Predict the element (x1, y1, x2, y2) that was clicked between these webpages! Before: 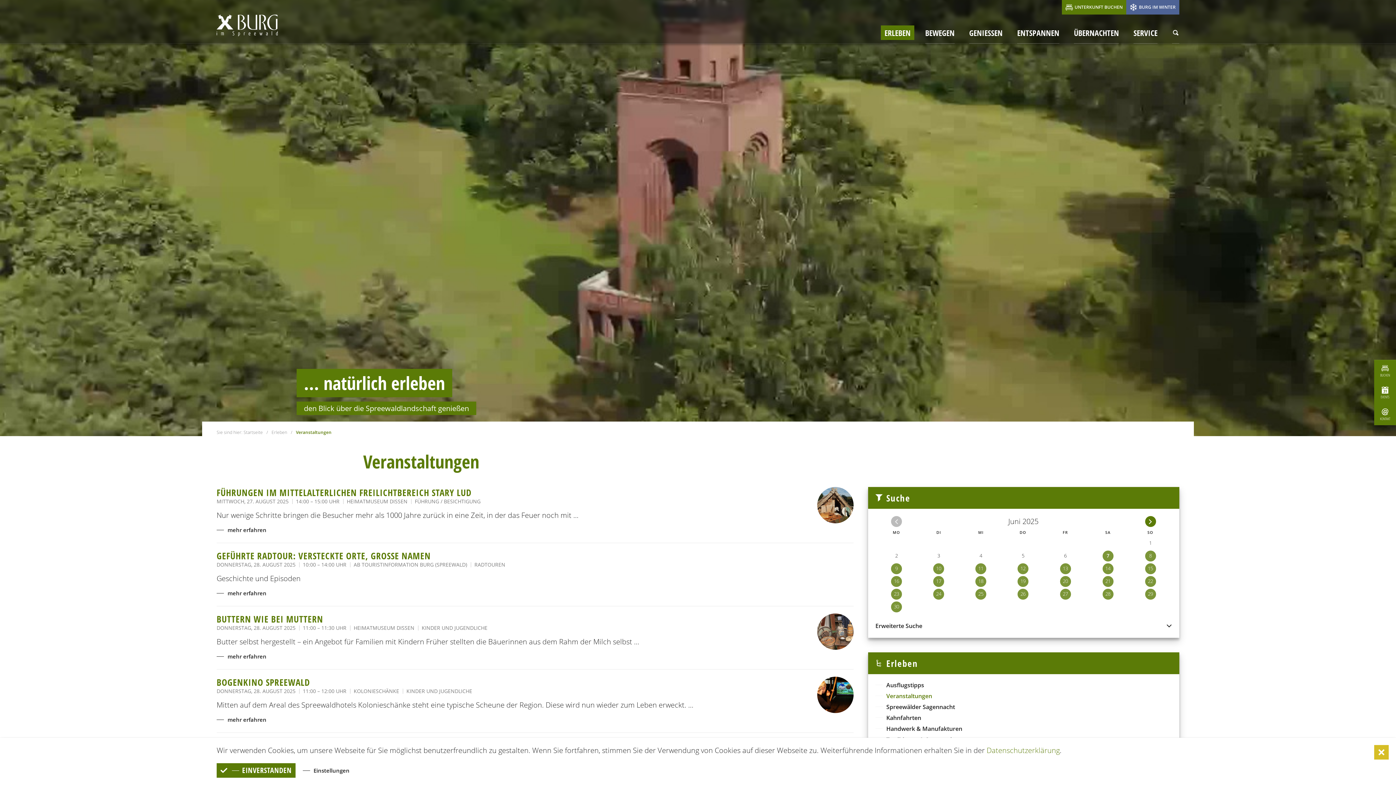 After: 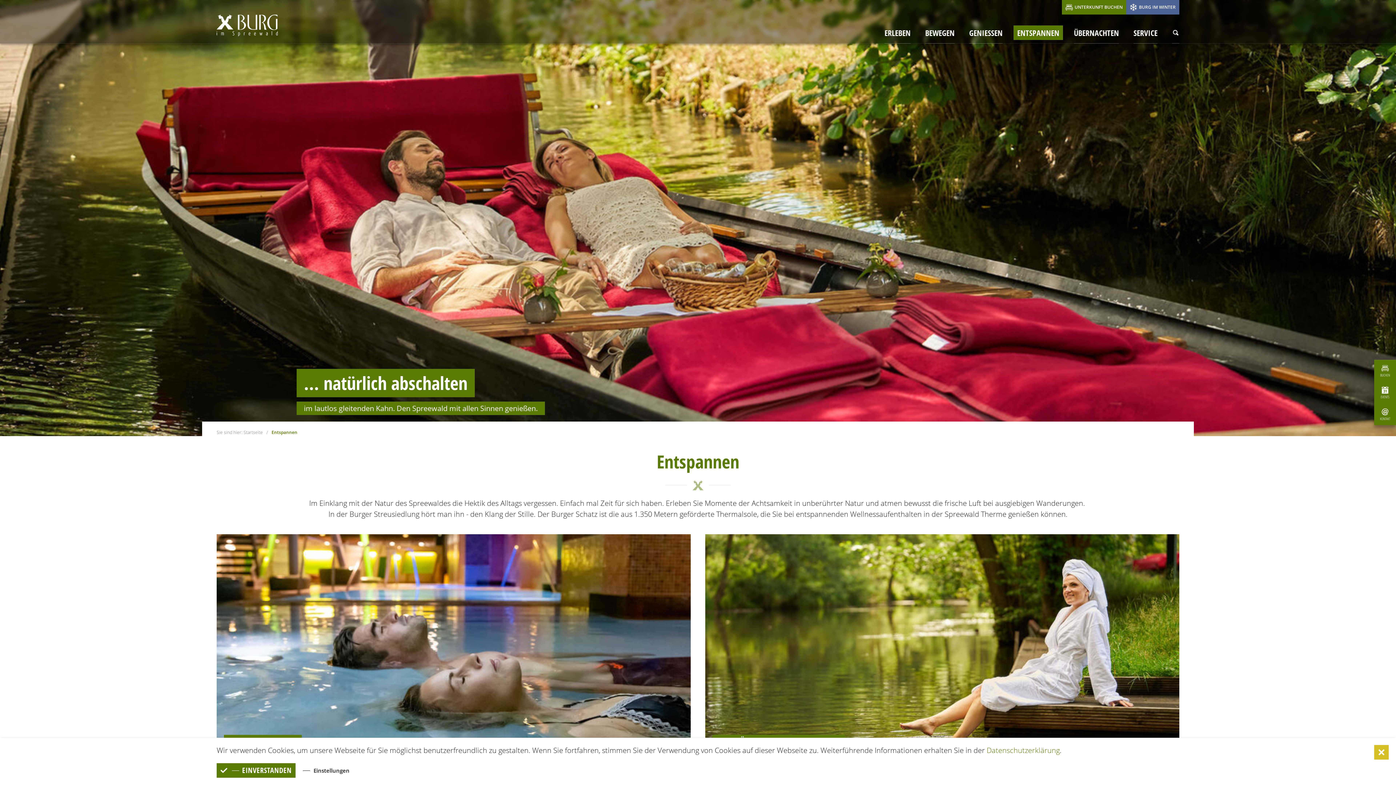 Action: bbox: (1013, 21, 1063, 43) label: ENTSPANNEN